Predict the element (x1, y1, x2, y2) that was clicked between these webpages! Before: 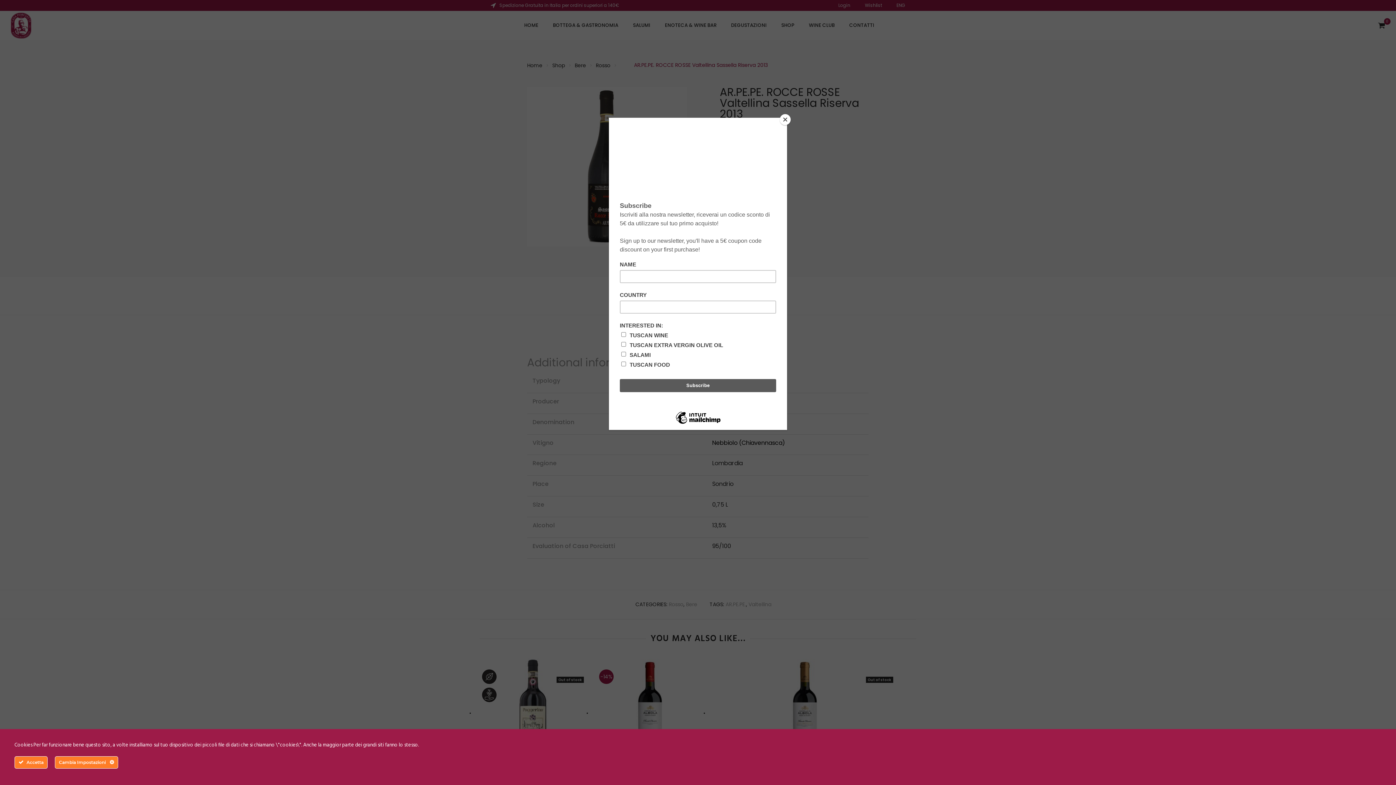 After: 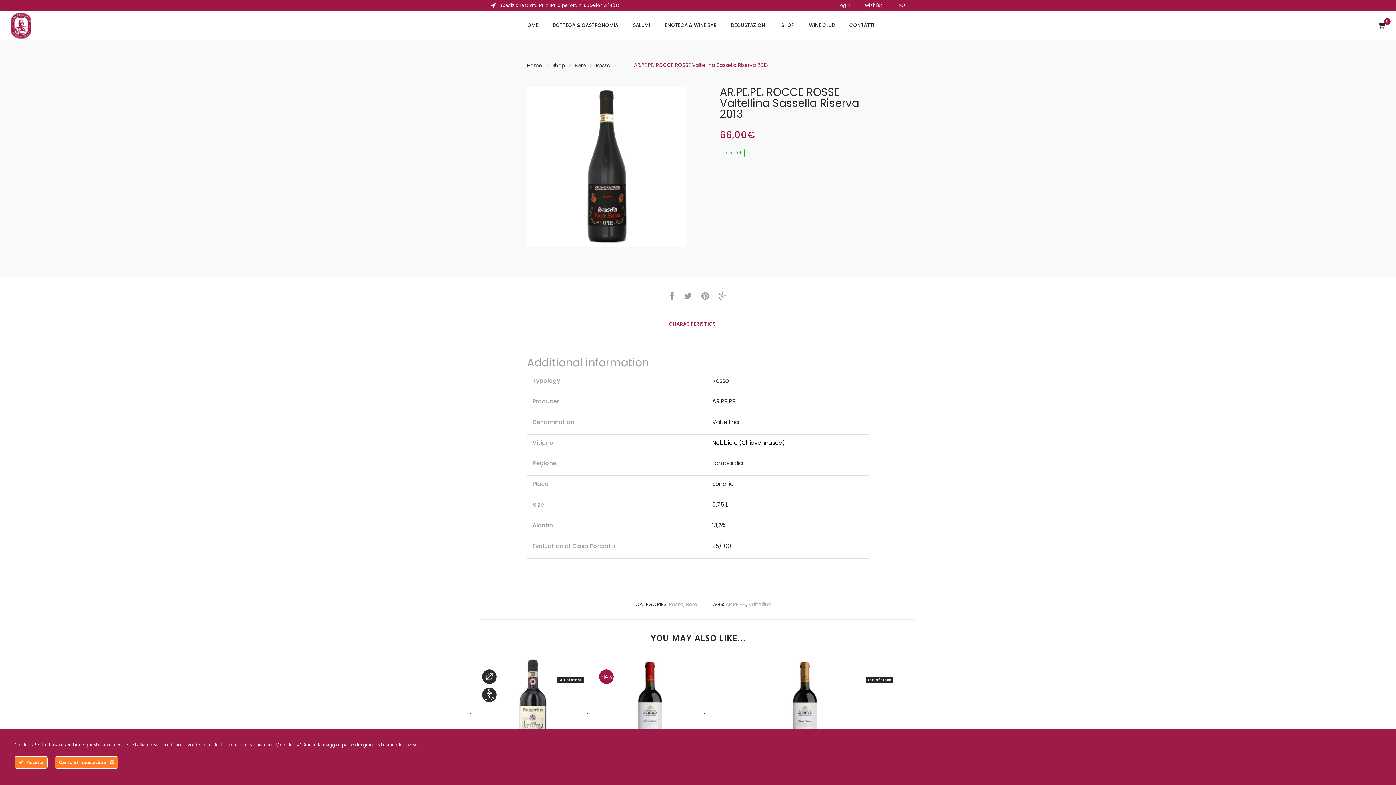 Action: bbox: (780, 114, 790, 125) label: Close